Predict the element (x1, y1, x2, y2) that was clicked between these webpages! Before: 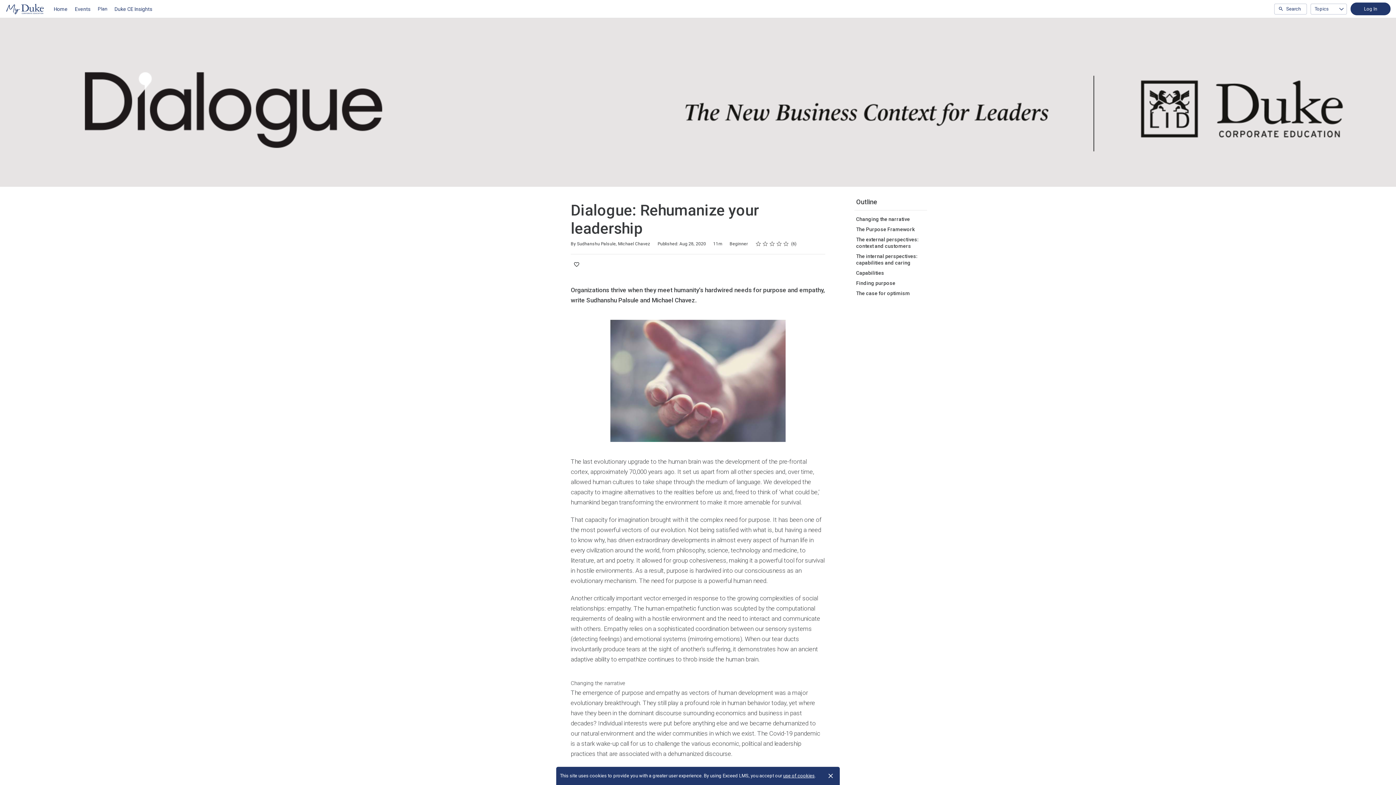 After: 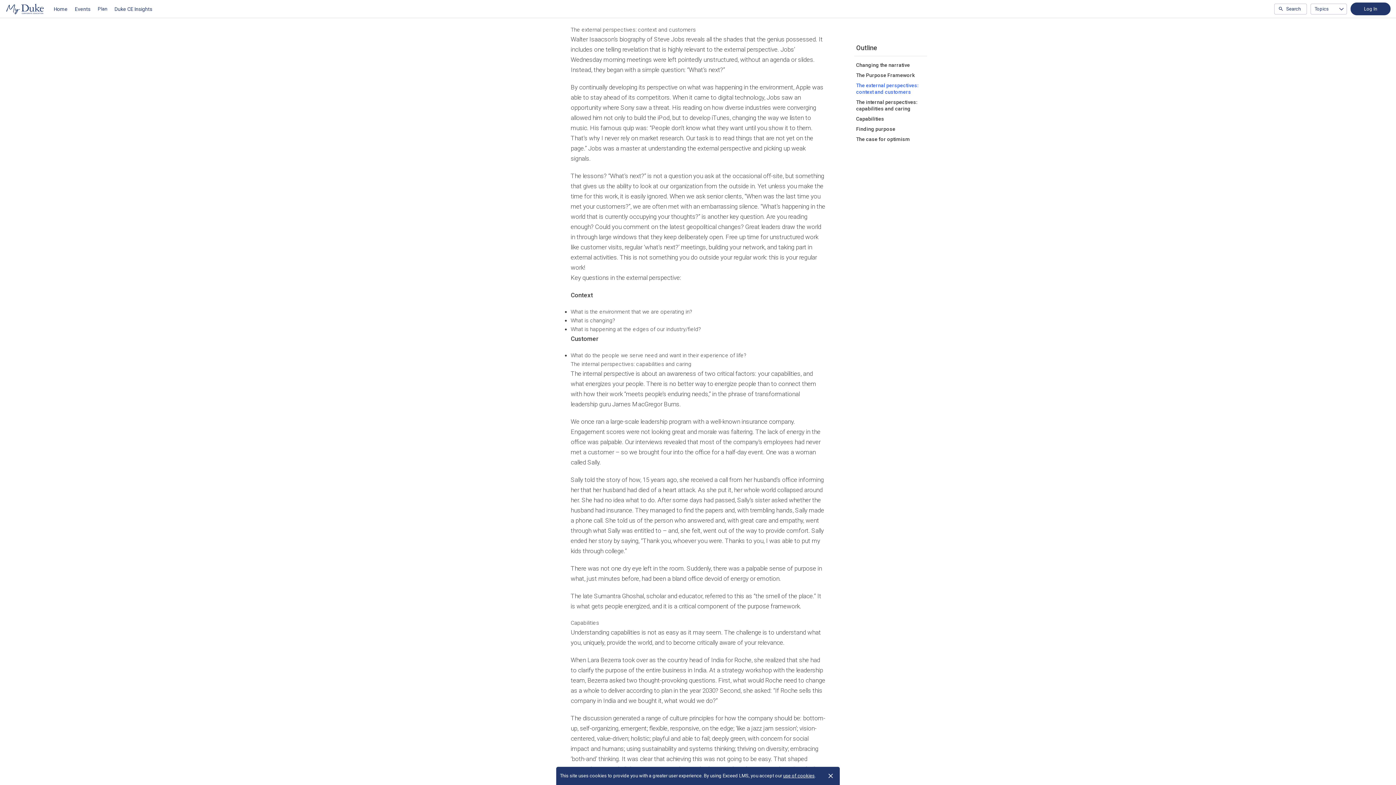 Action: bbox: (854, 234, 927, 251) label: The external perspectives: context and customers